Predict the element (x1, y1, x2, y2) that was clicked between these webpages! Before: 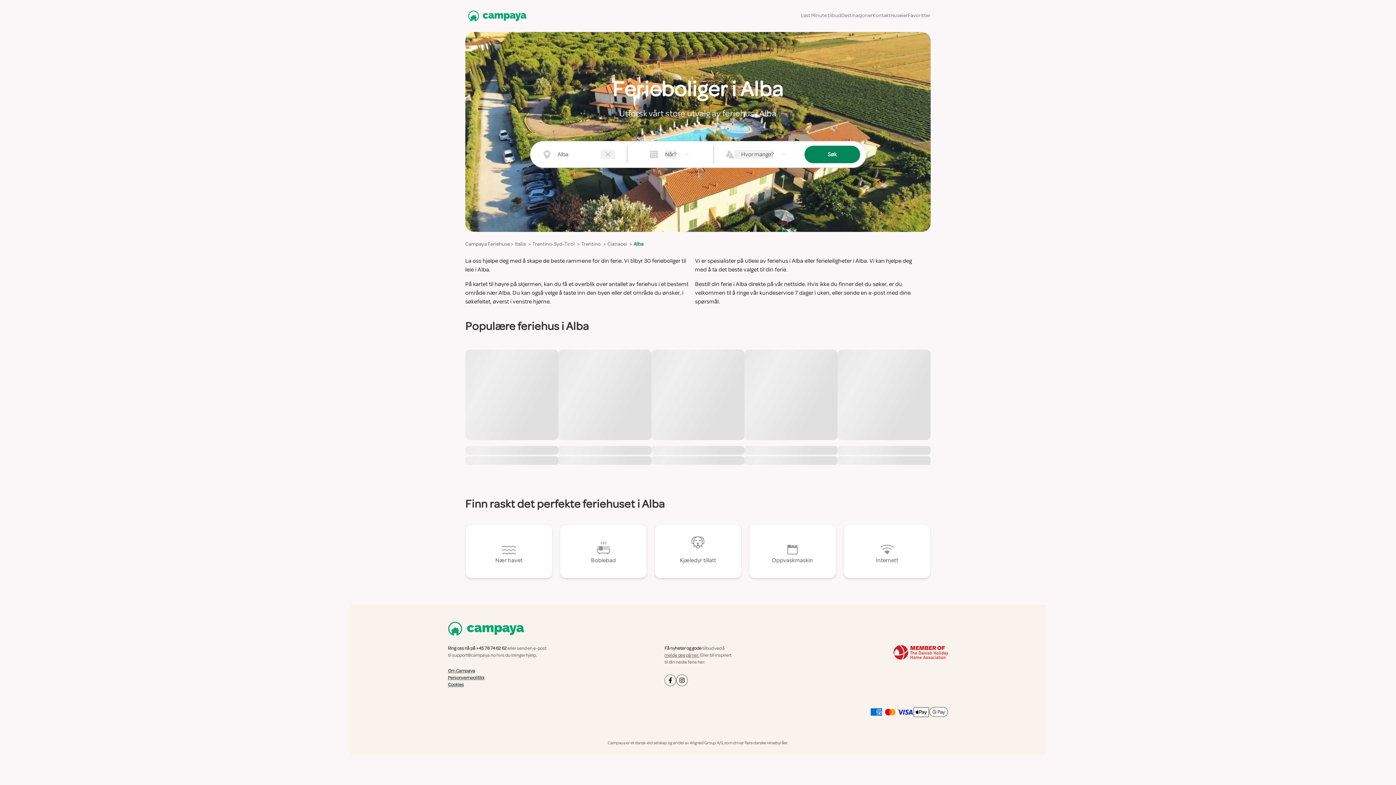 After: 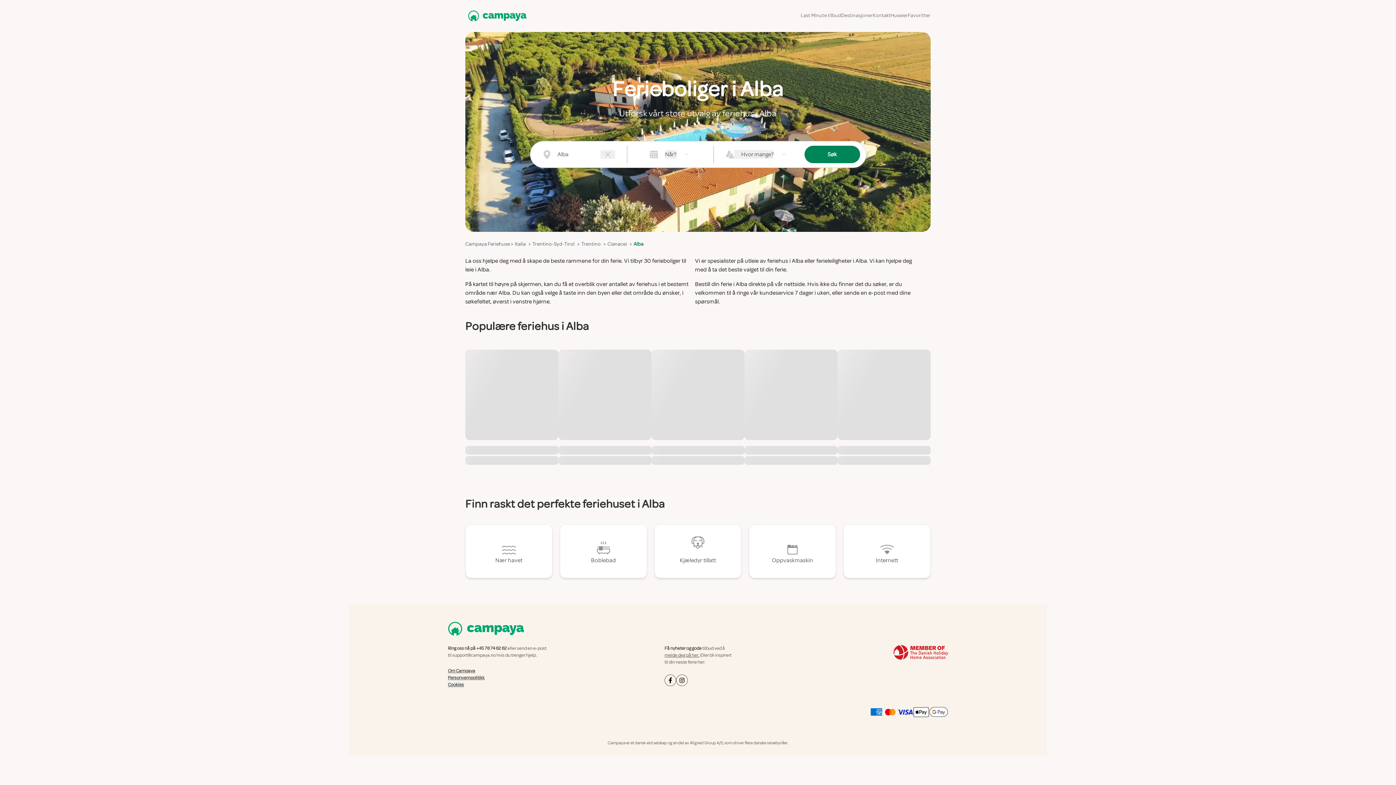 Action: bbox: (448, 675, 484, 681) label: Personvernpolitikk